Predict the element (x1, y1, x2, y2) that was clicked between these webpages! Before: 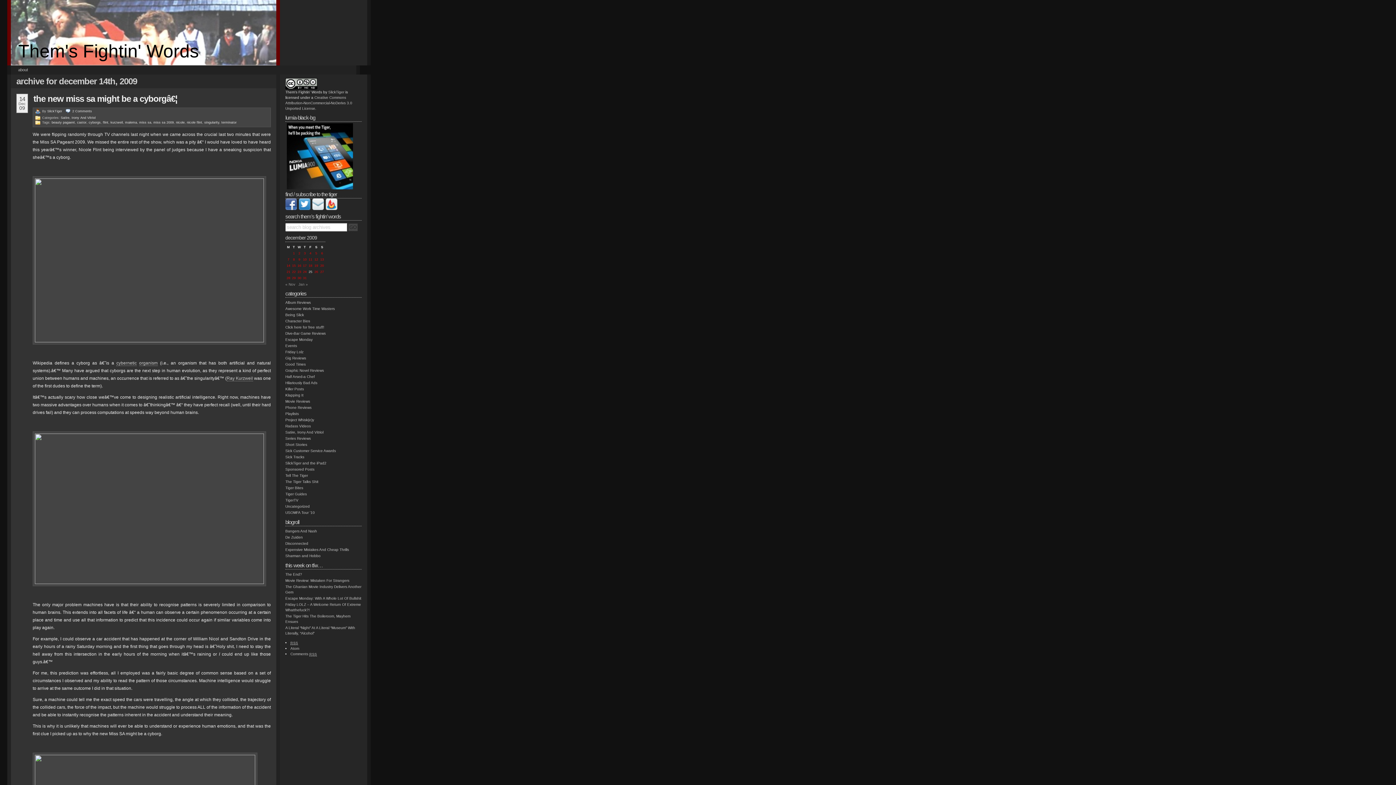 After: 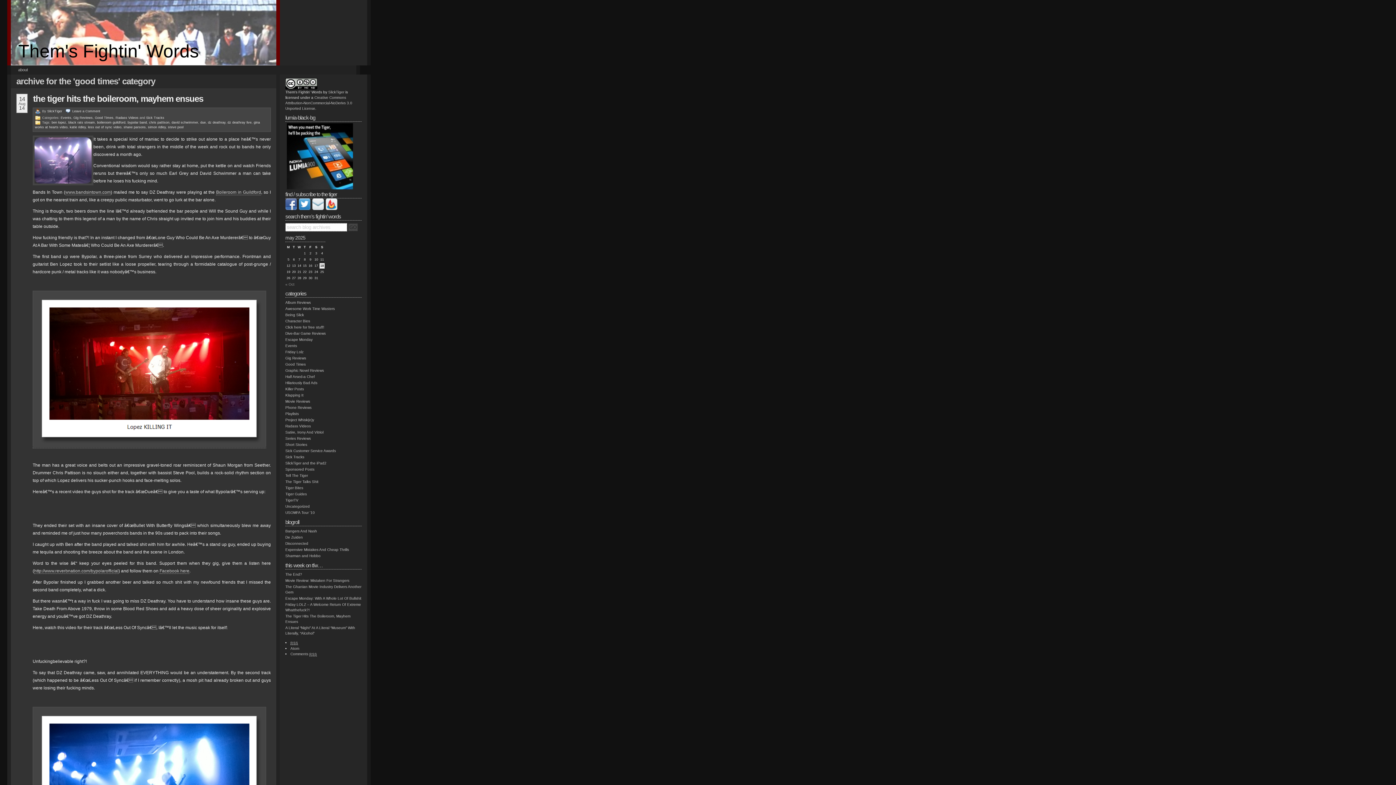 Action: bbox: (285, 362, 305, 366) label: Good Times